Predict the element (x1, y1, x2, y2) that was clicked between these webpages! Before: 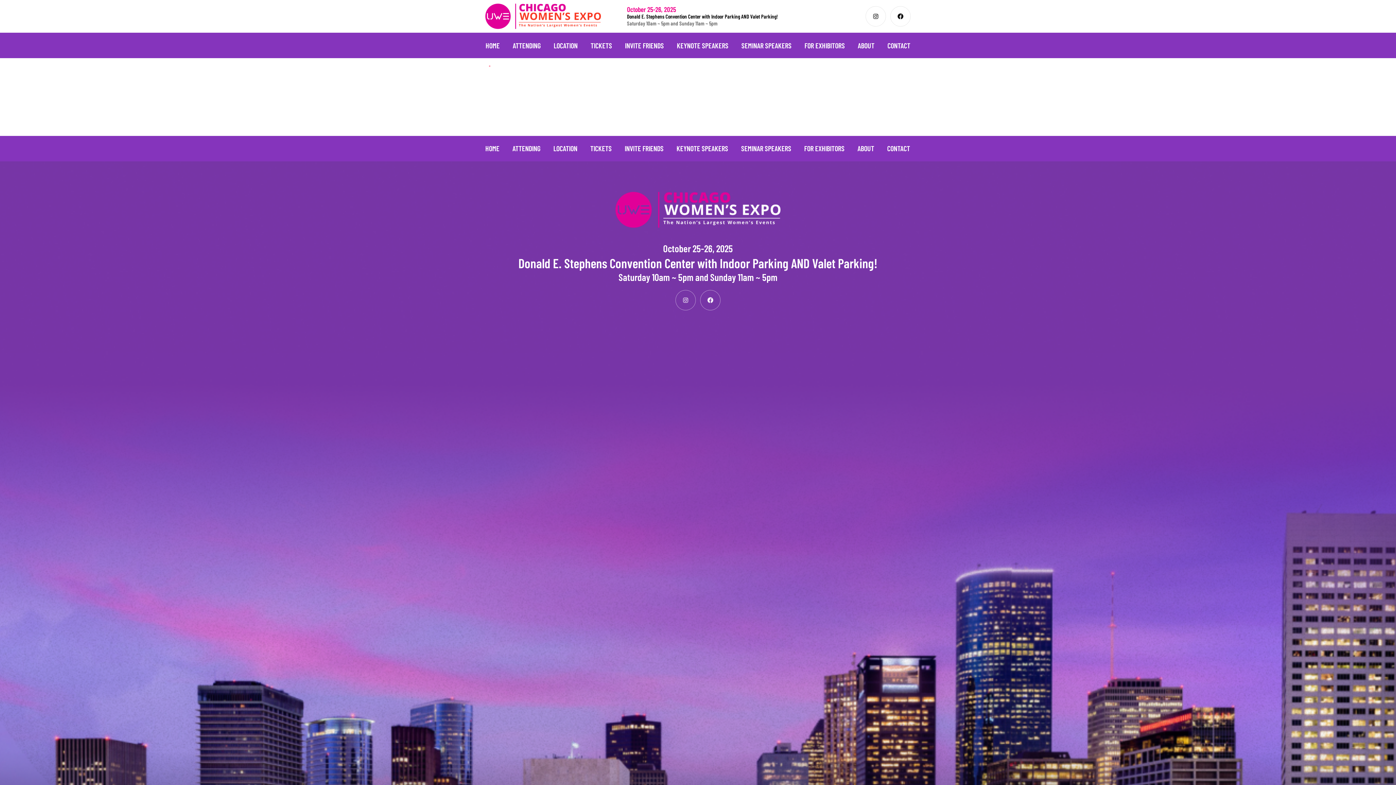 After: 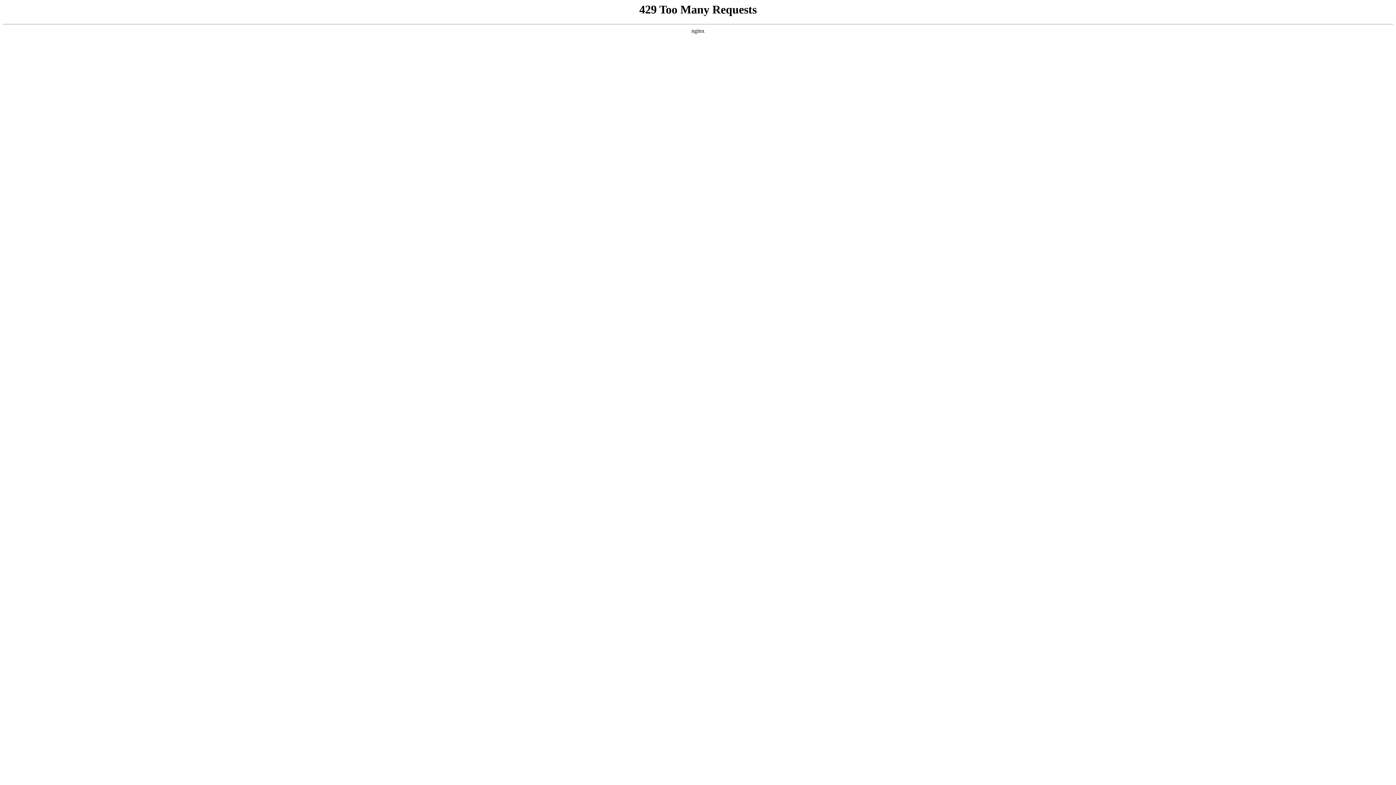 Action: bbox: (625, 41, 664, 49) label: INVITE FRIENDS